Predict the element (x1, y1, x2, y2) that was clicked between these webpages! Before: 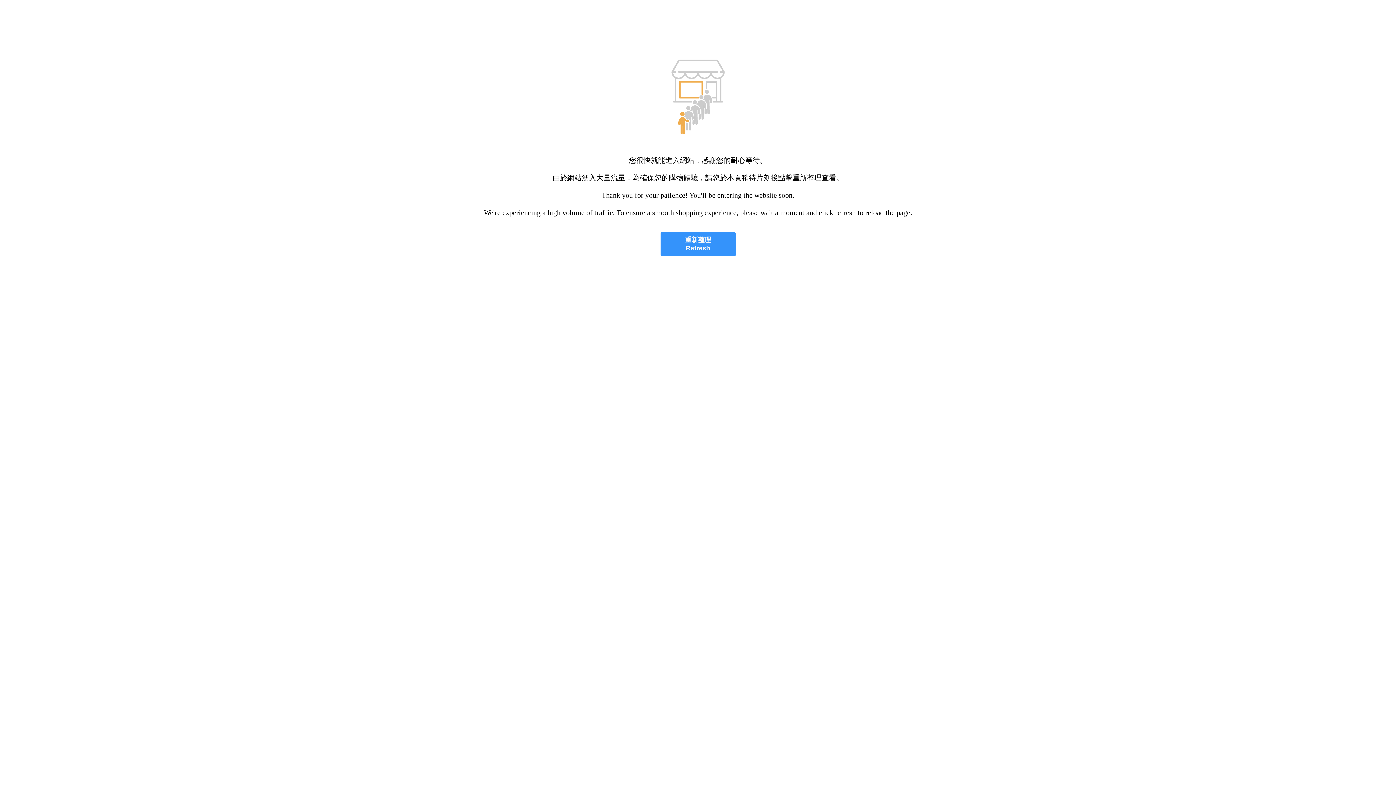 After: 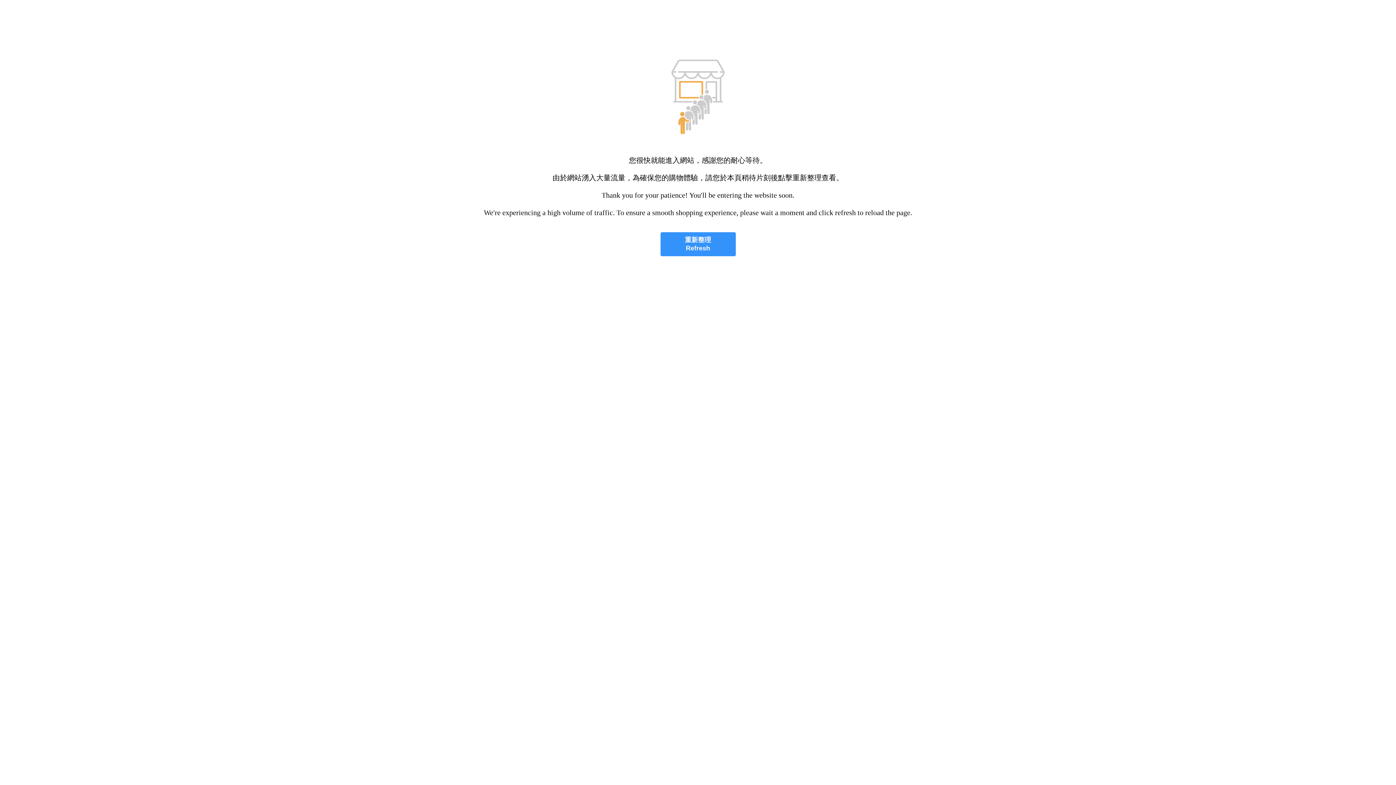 Action: bbox: (660, 232, 735, 256) label: 重新整理
Refresh